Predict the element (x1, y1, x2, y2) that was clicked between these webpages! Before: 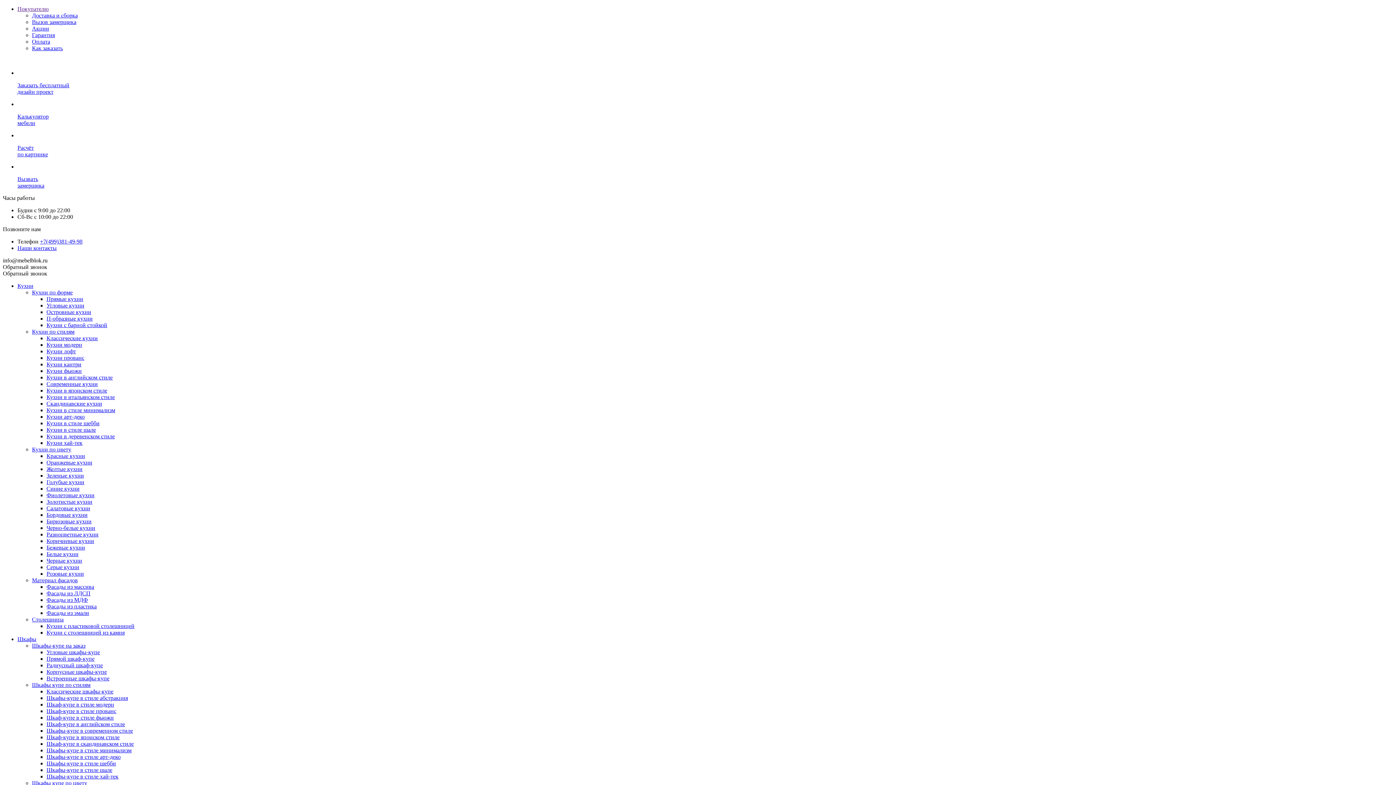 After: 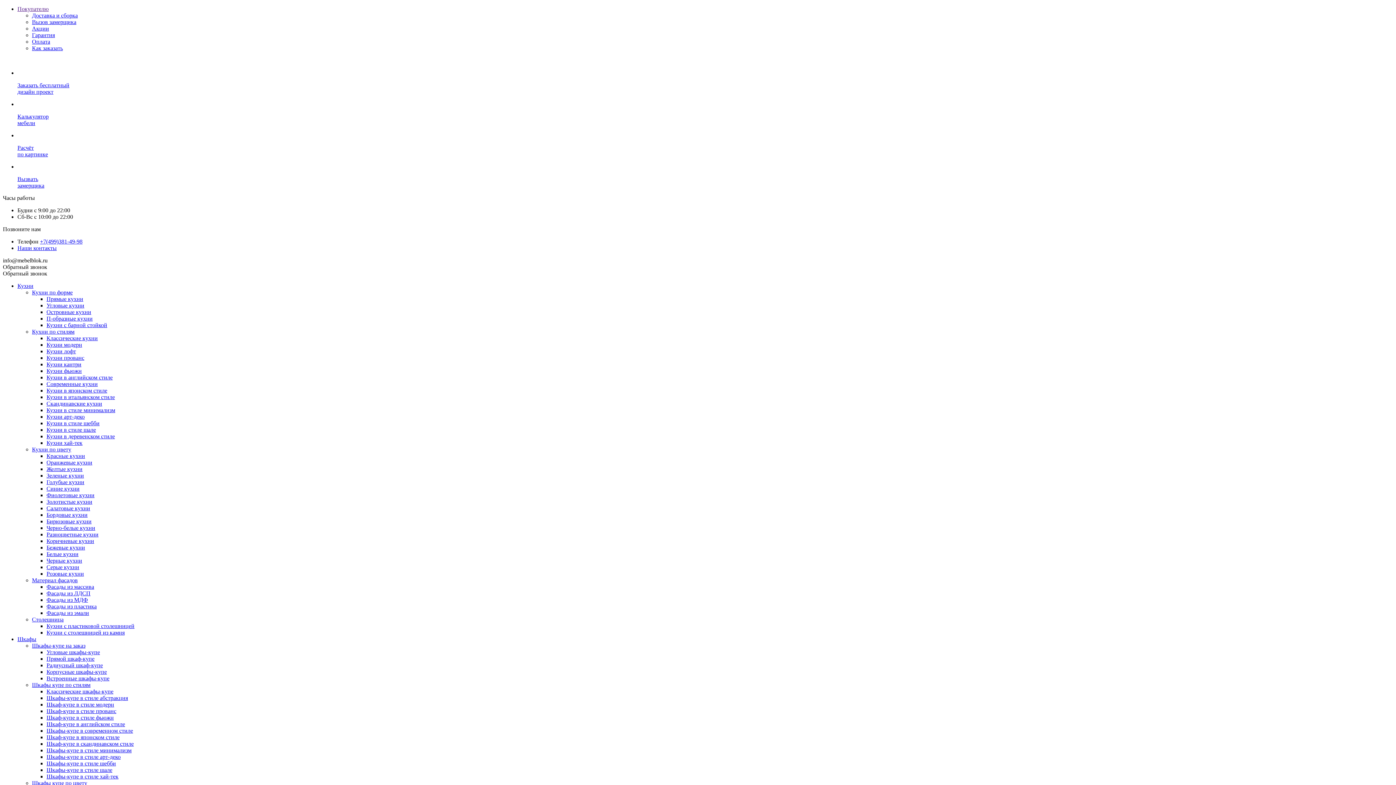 Action: label: Прямые кухни bbox: (46, 296, 83, 302)